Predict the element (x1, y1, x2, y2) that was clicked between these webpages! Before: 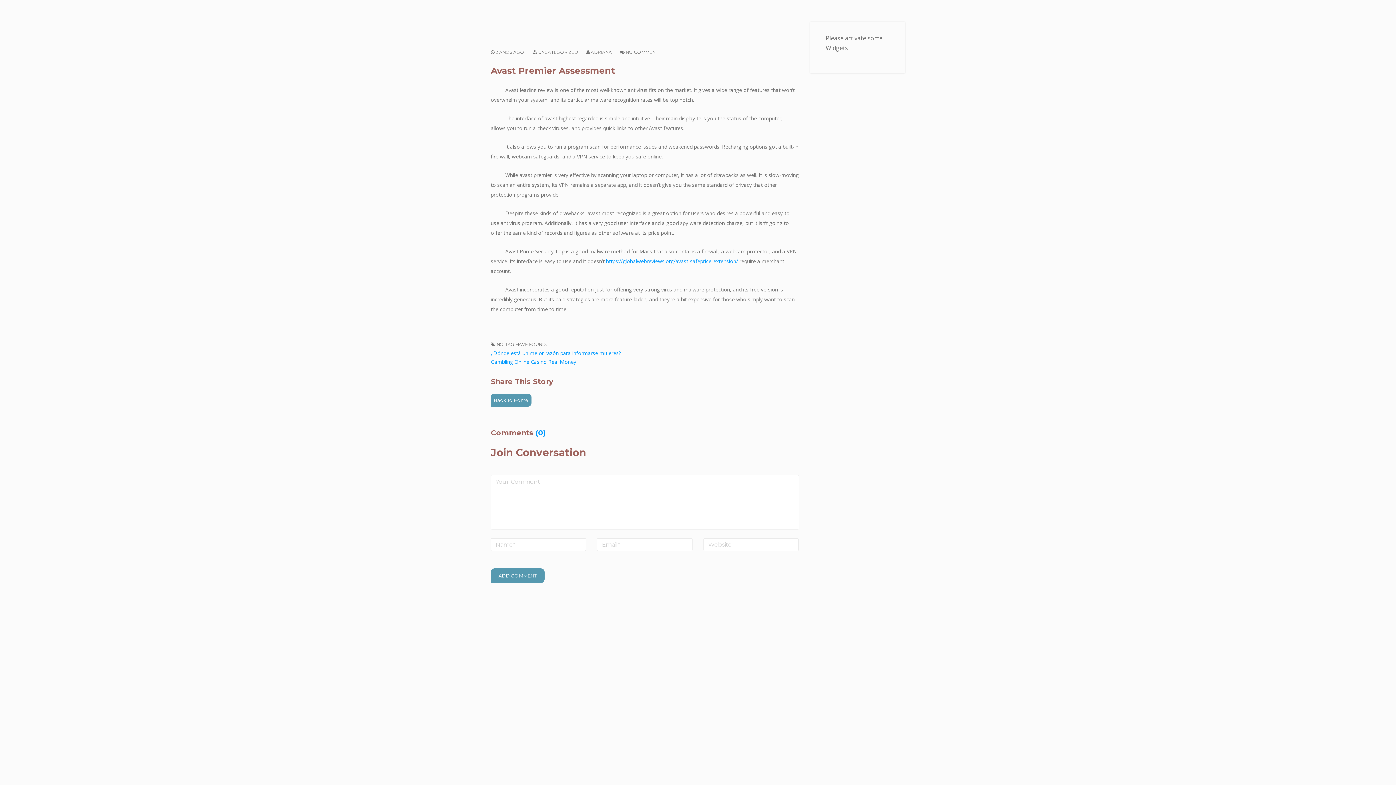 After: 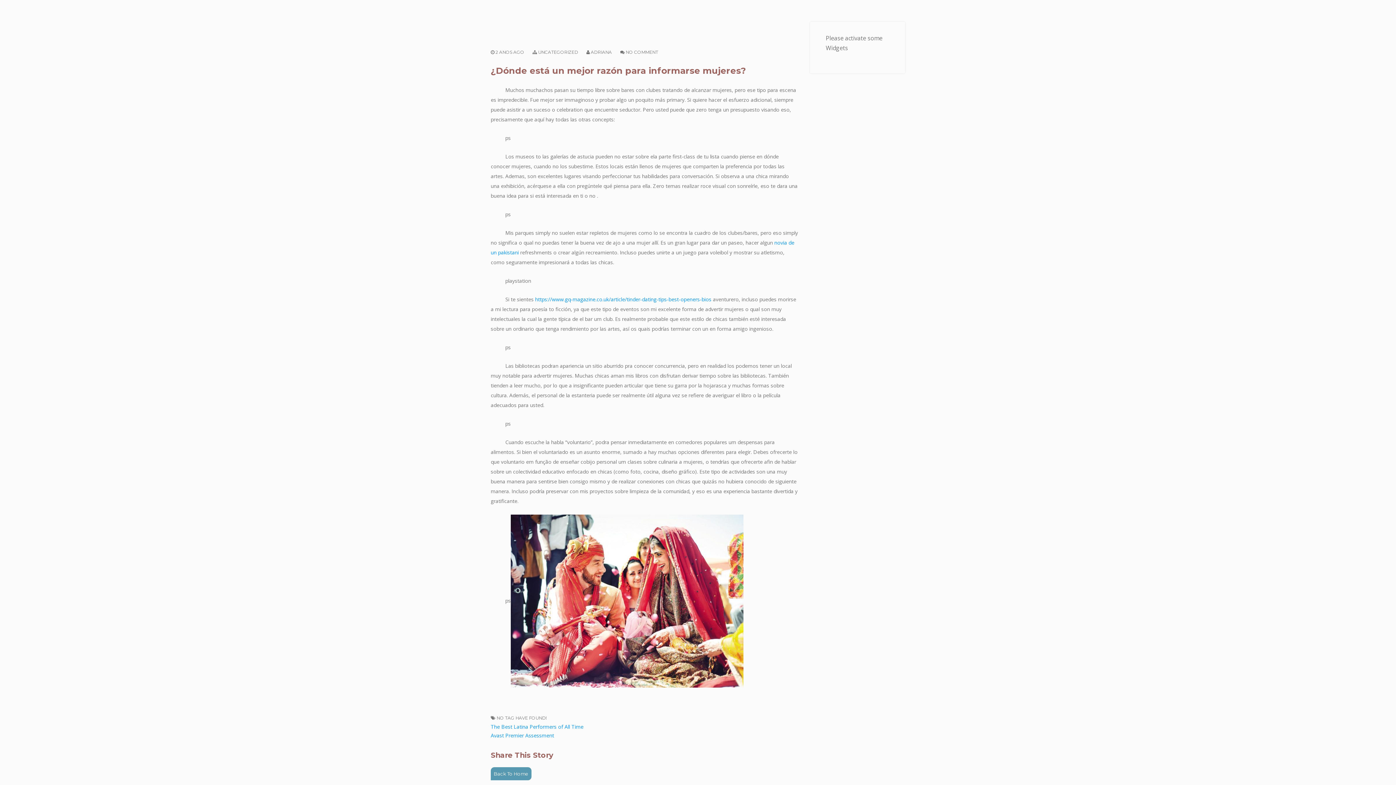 Action: label: ¿Dónde está un mejor razón para informarse mujeres? bbox: (490, 349, 621, 356)